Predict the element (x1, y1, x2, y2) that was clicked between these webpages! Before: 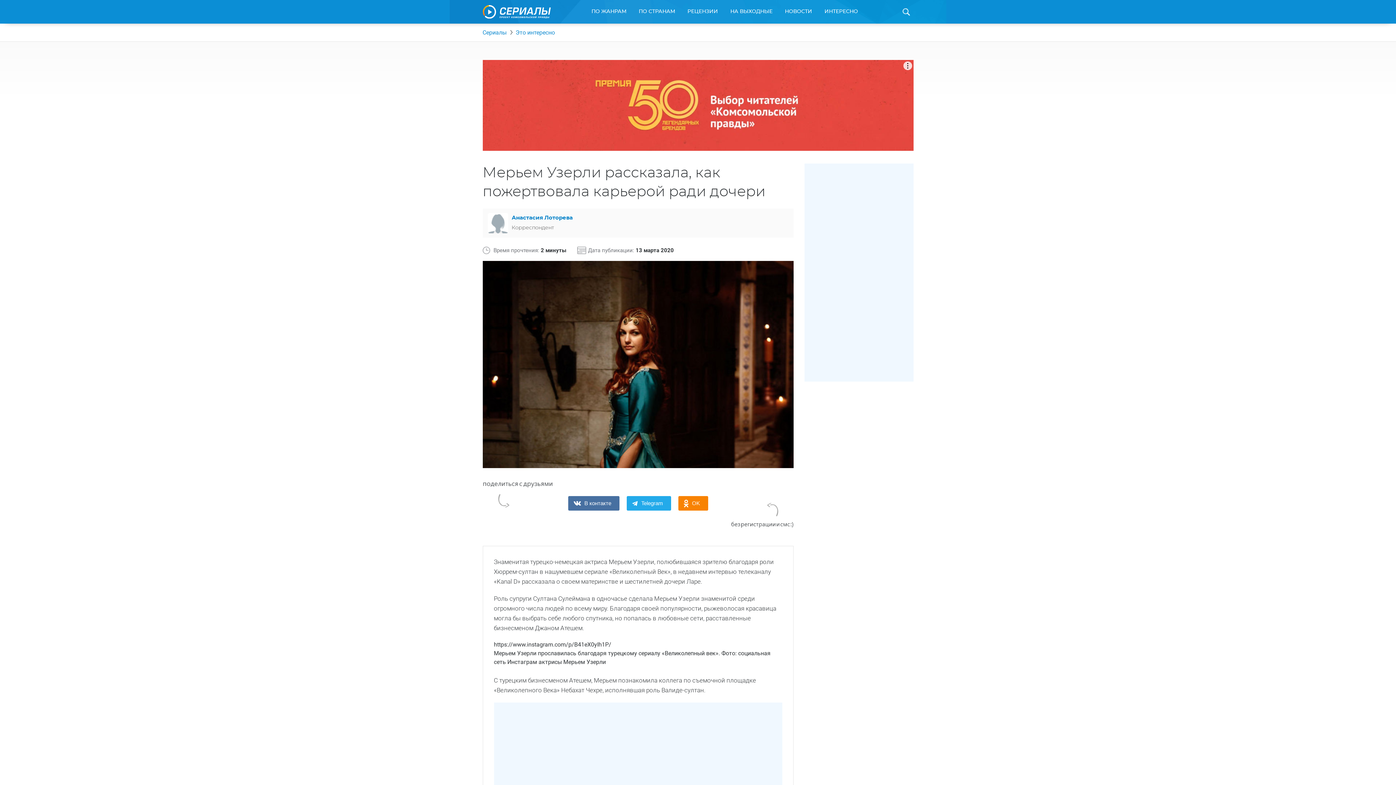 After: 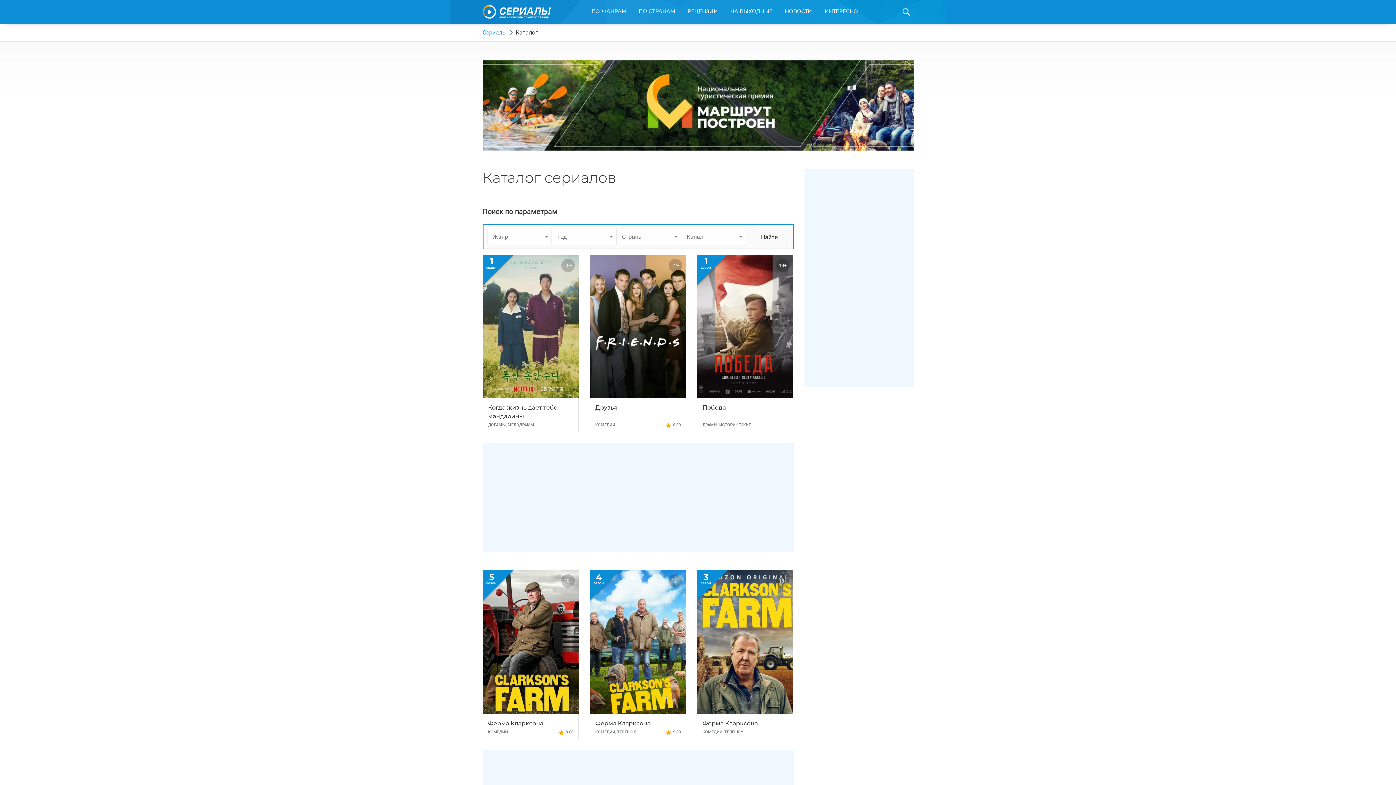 Action: label: ПО ЖАНРАМ bbox: (591, 0, 626, 24)